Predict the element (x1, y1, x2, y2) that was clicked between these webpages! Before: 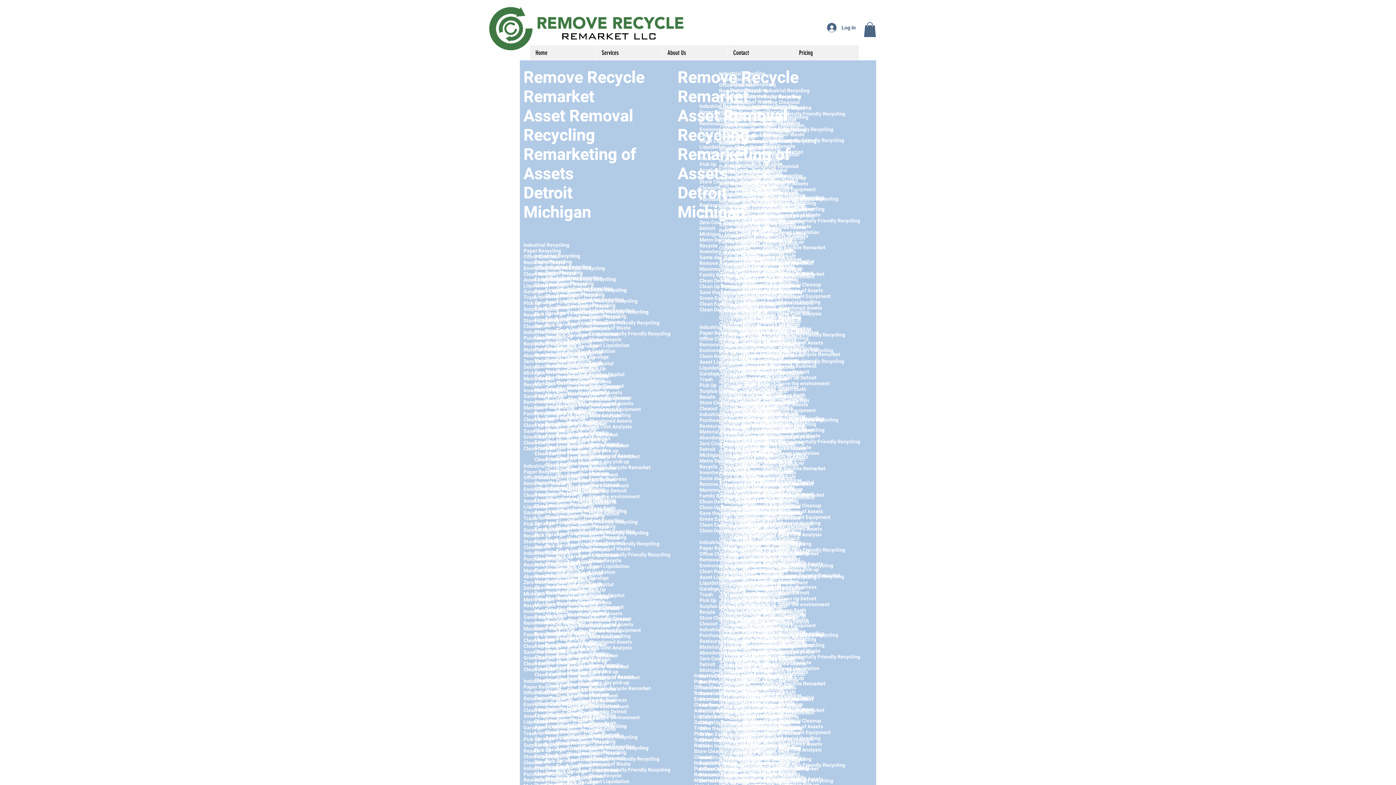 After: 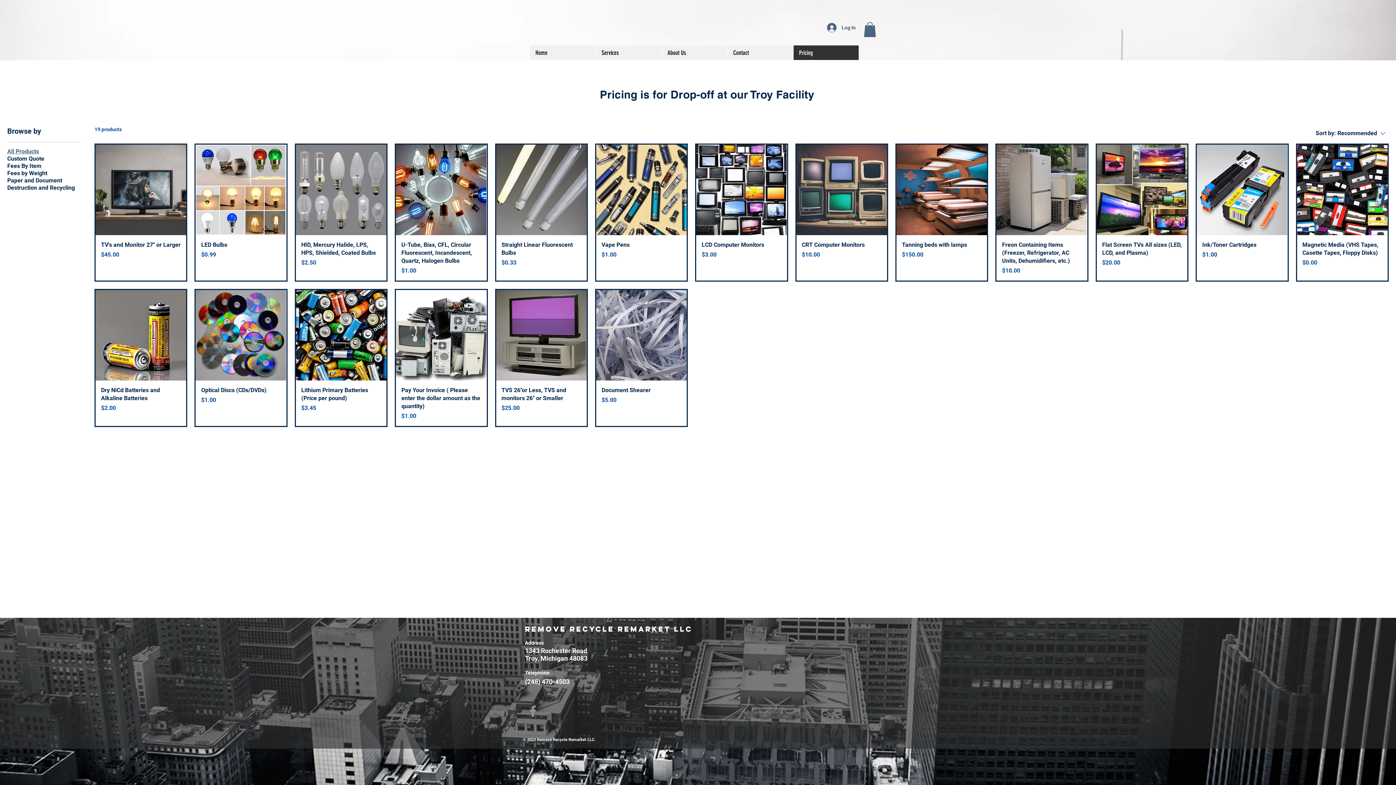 Action: bbox: (793, 45, 858, 59) label: Pricing